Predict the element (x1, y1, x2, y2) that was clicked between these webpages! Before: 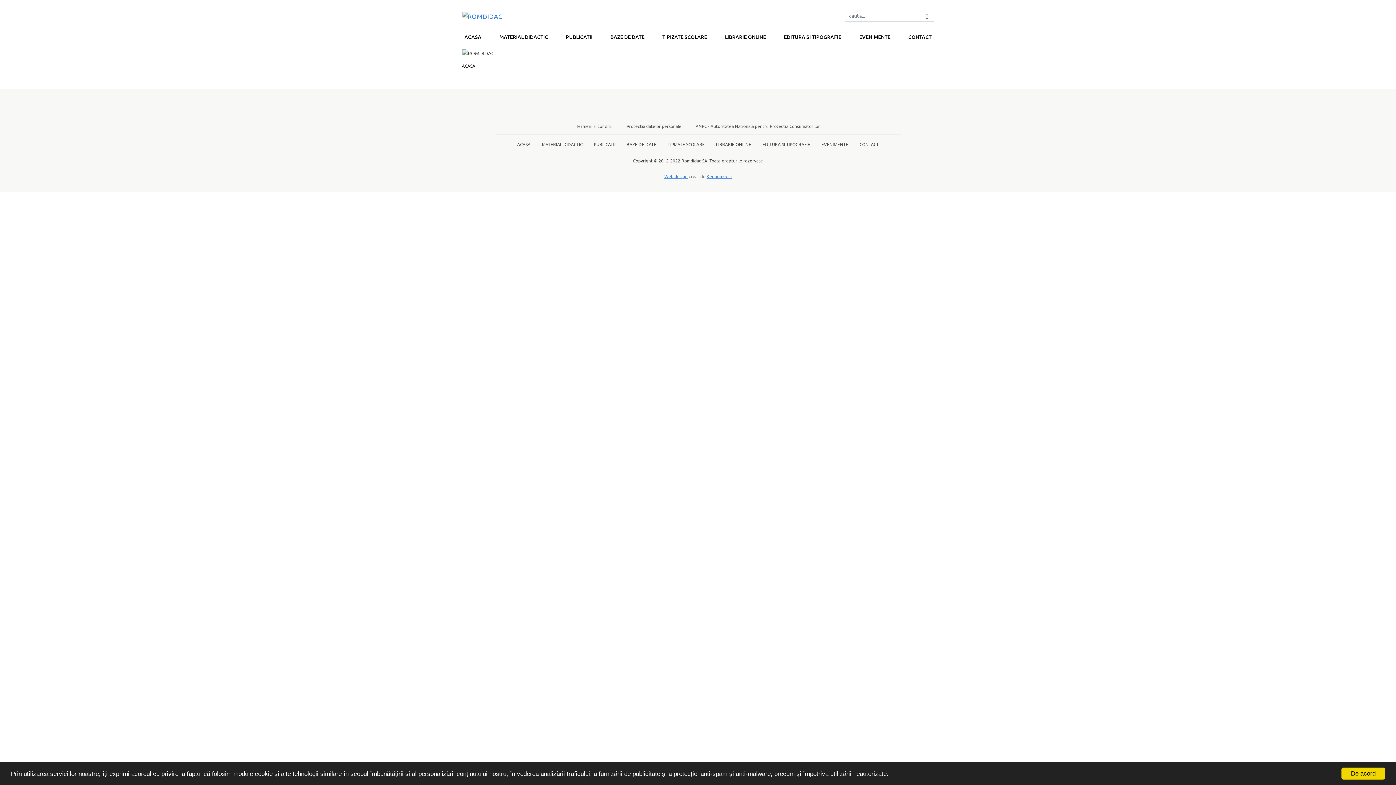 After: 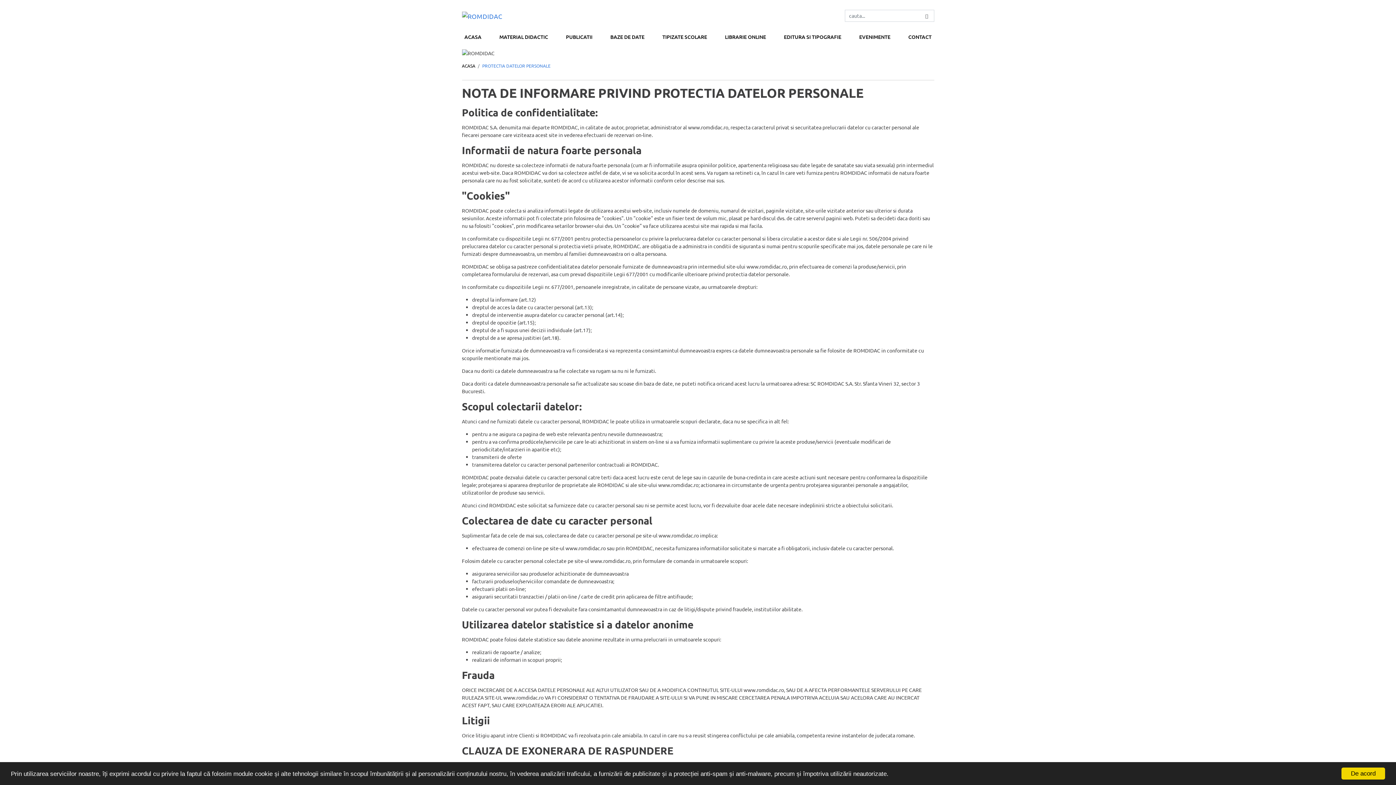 Action: label: Protectia datelor personale bbox: (626, 123, 681, 129)